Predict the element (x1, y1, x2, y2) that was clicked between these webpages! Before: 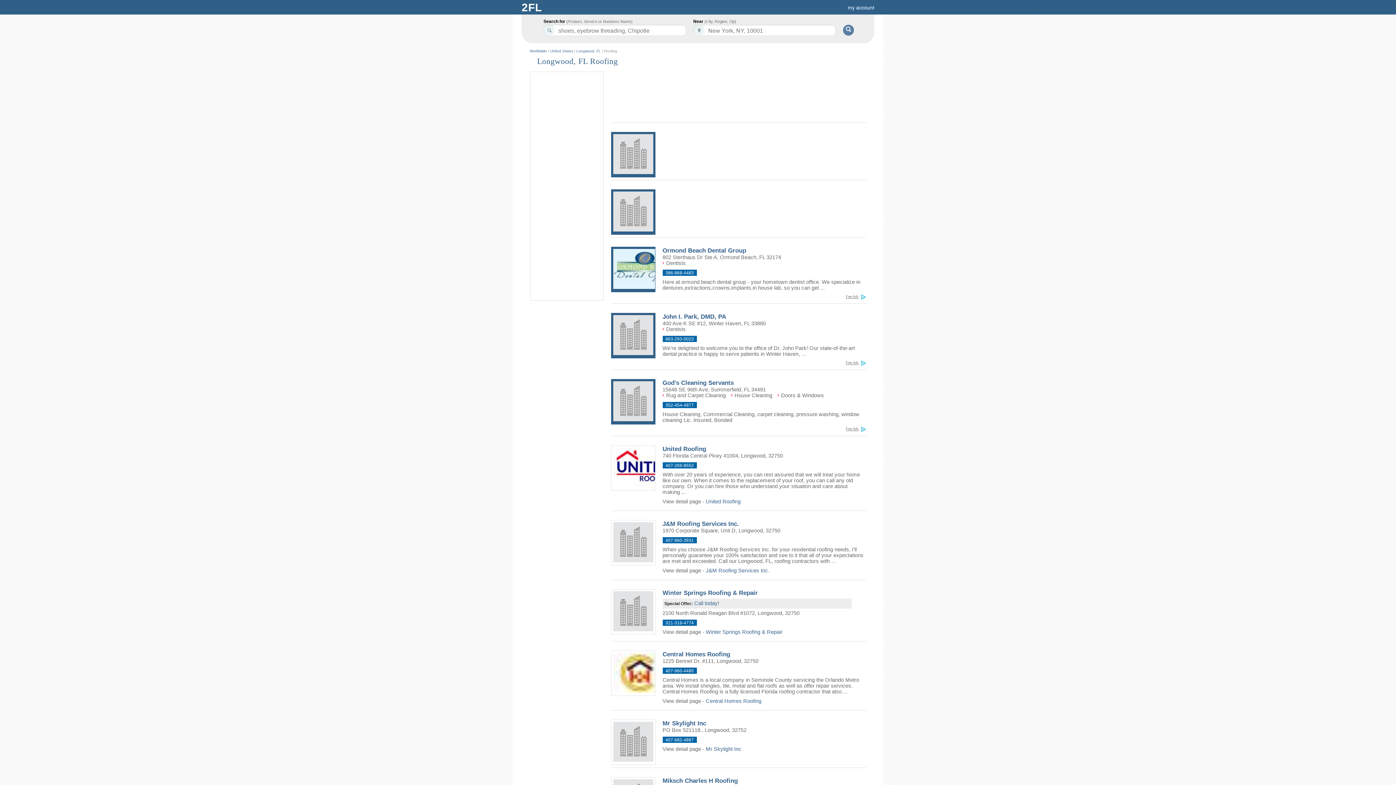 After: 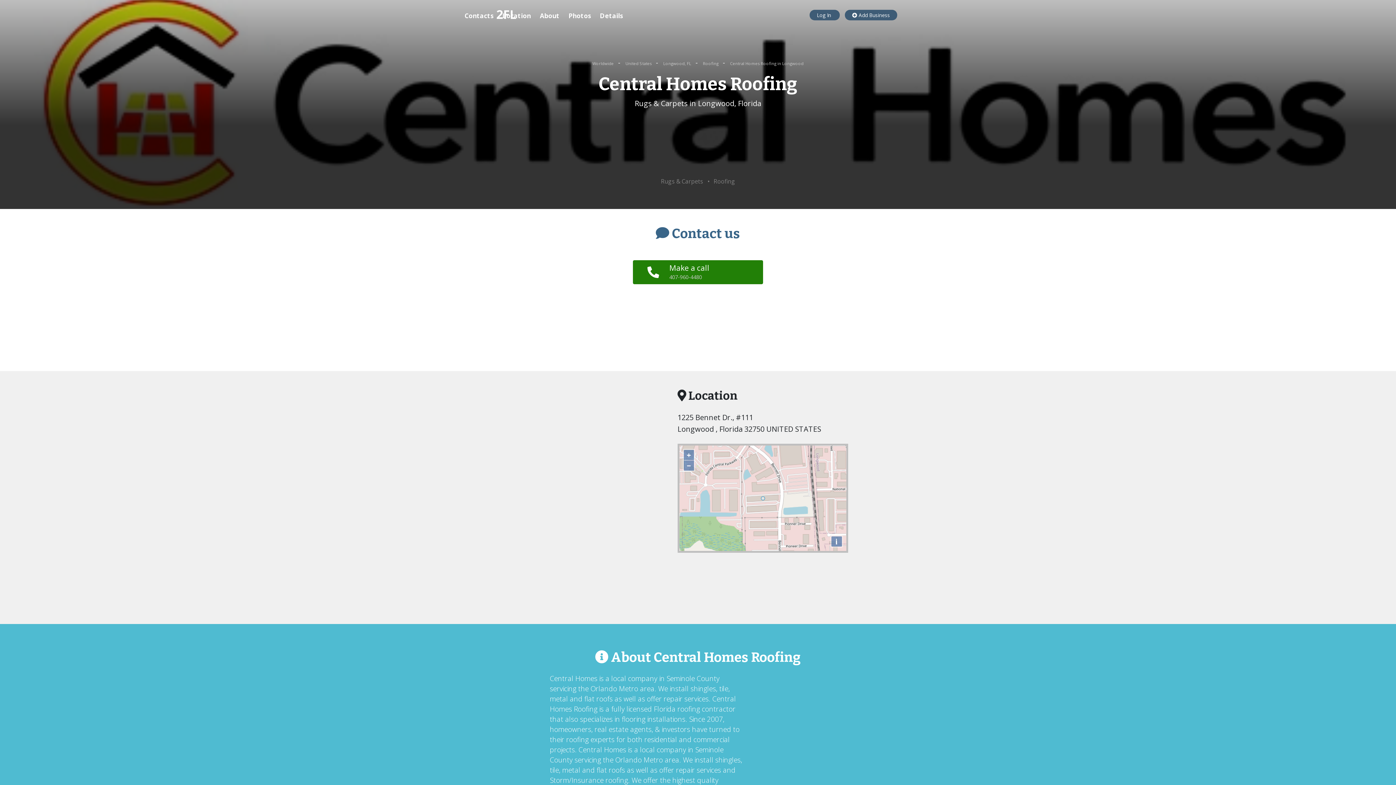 Action: bbox: (662, 650, 730, 658) label: Central Homes Roofing